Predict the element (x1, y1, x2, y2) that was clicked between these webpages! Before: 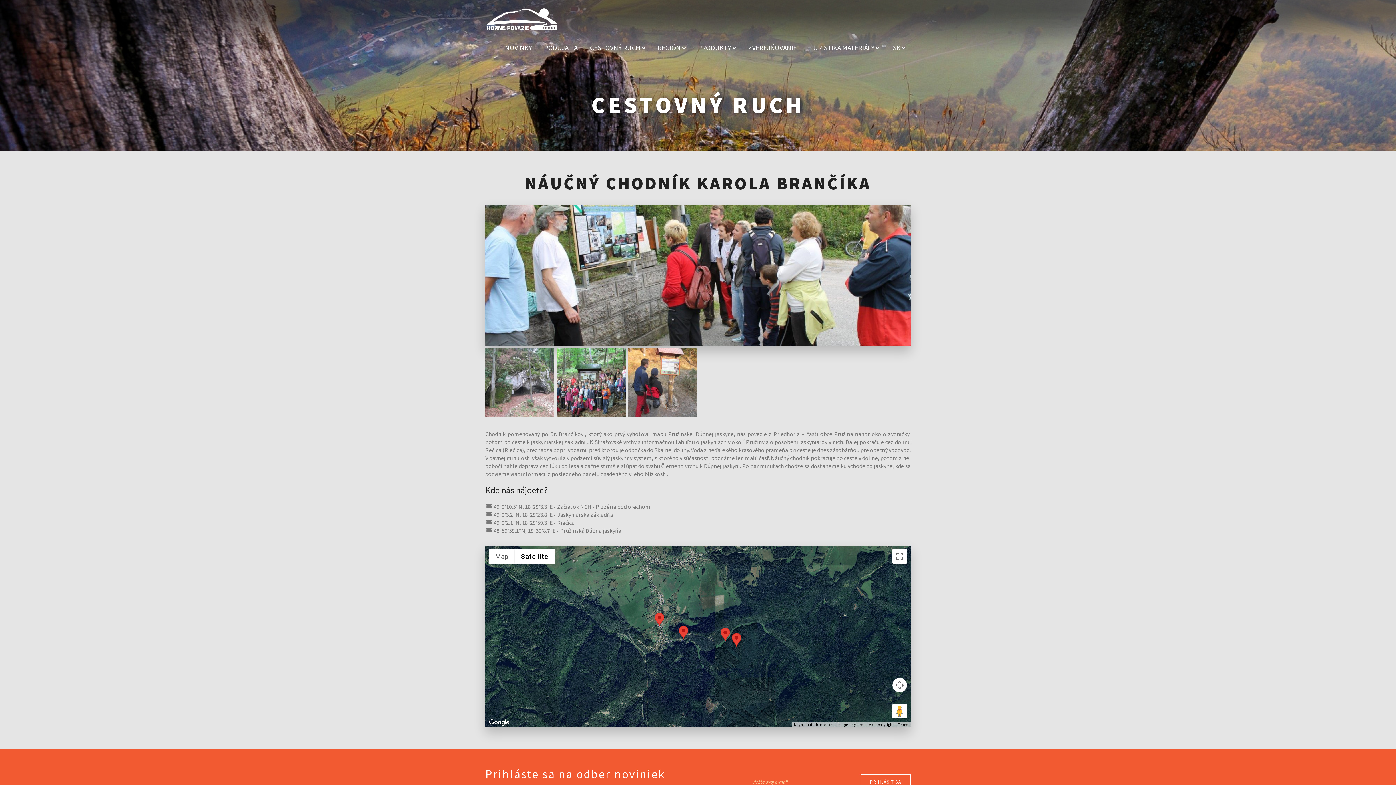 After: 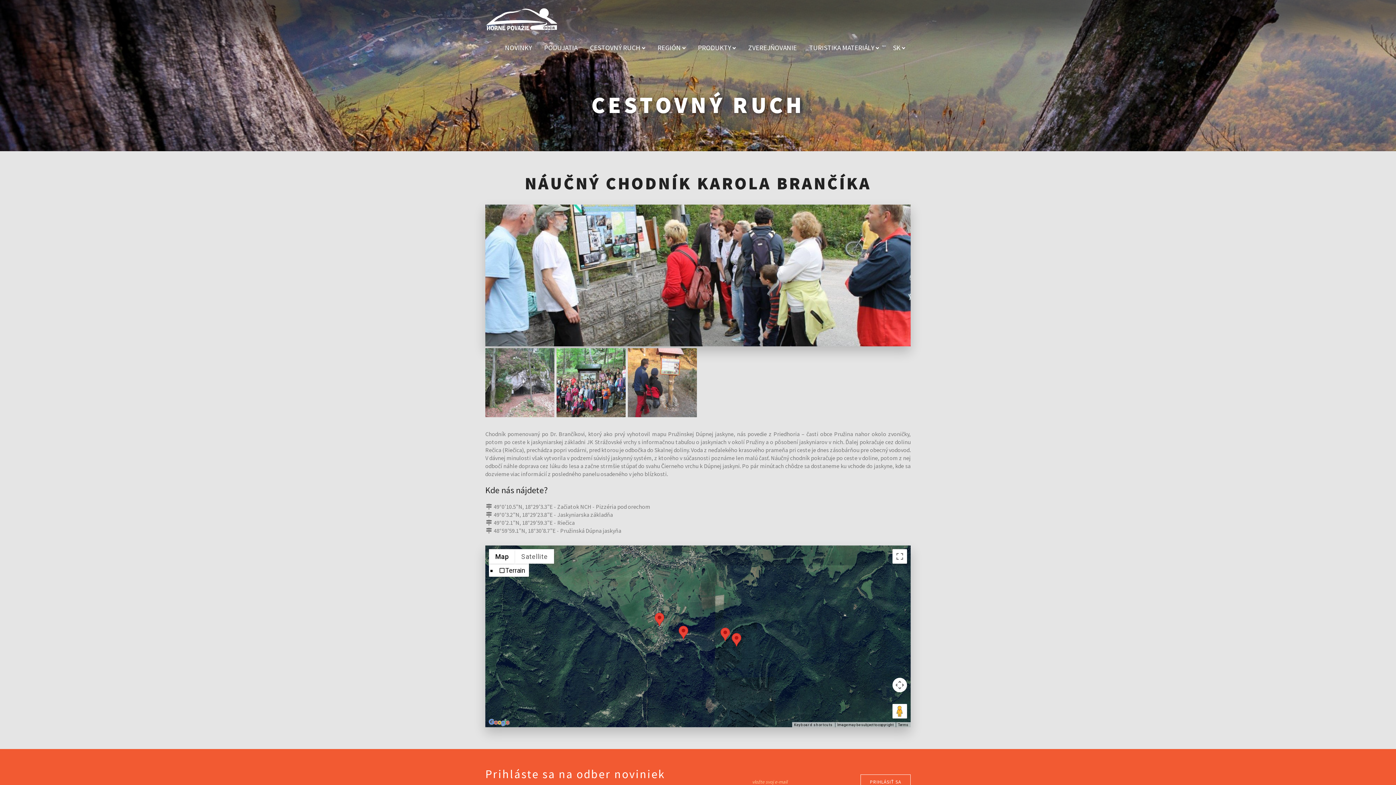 Action: bbox: (489, 549, 514, 564) label: Show street map